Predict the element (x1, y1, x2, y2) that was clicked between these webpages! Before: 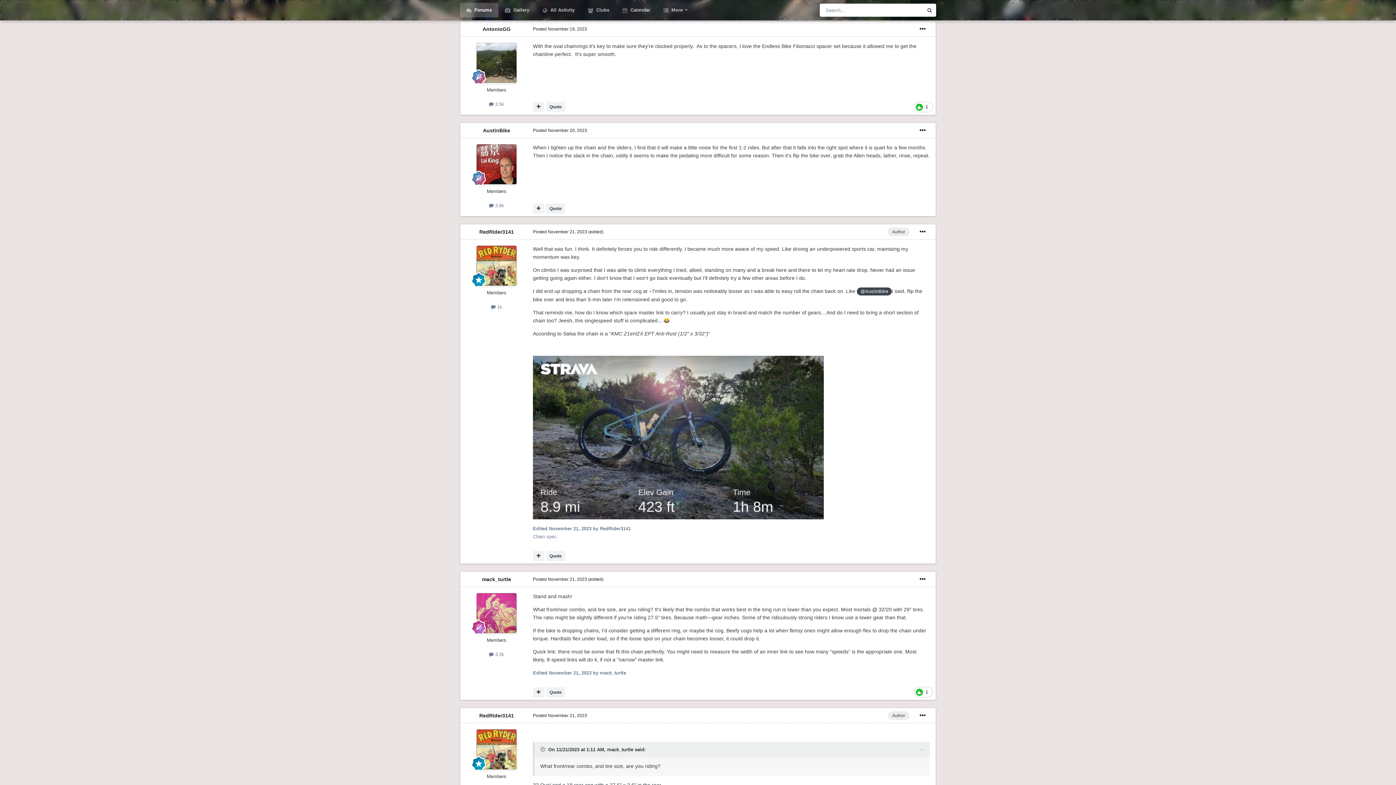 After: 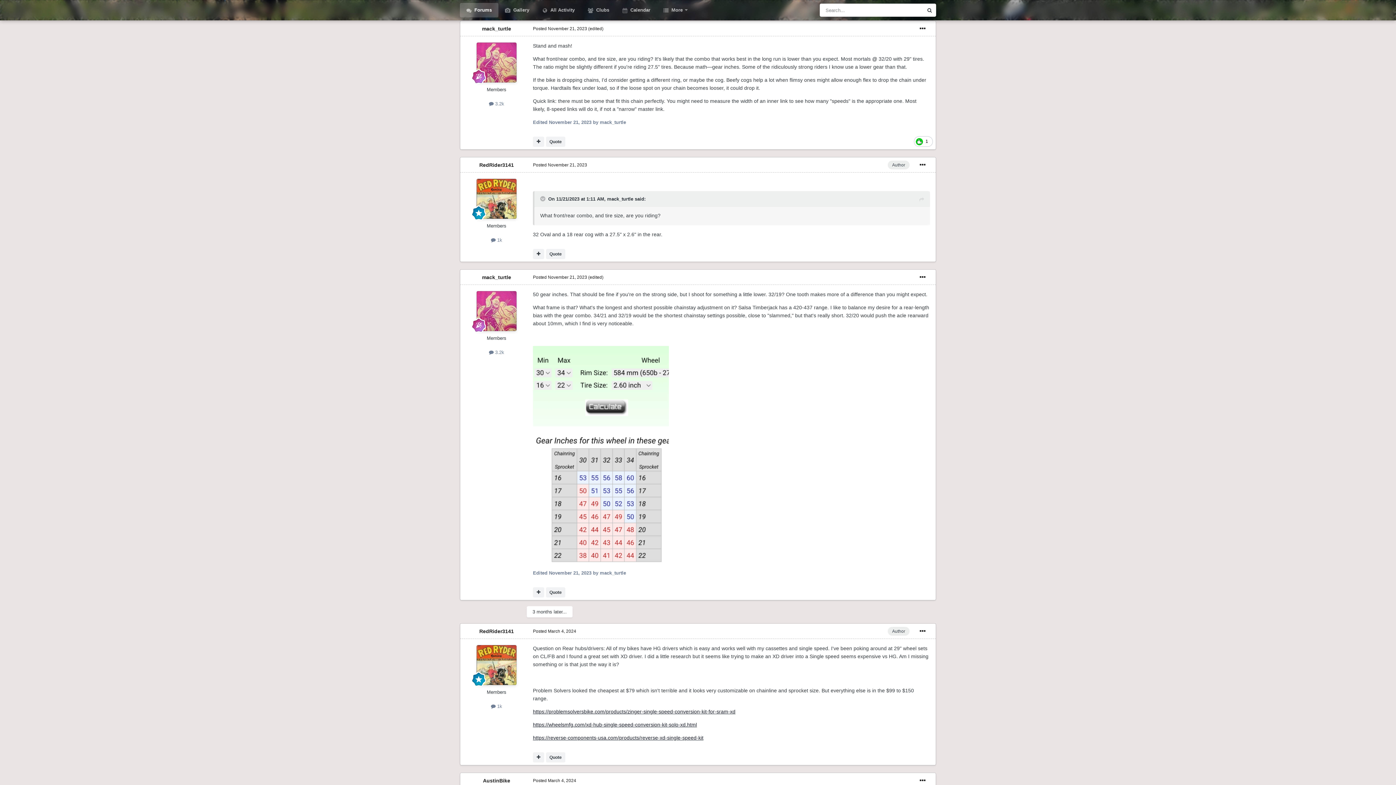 Action: bbox: (533, 577, 587, 582) label: Posted November 21, 2023